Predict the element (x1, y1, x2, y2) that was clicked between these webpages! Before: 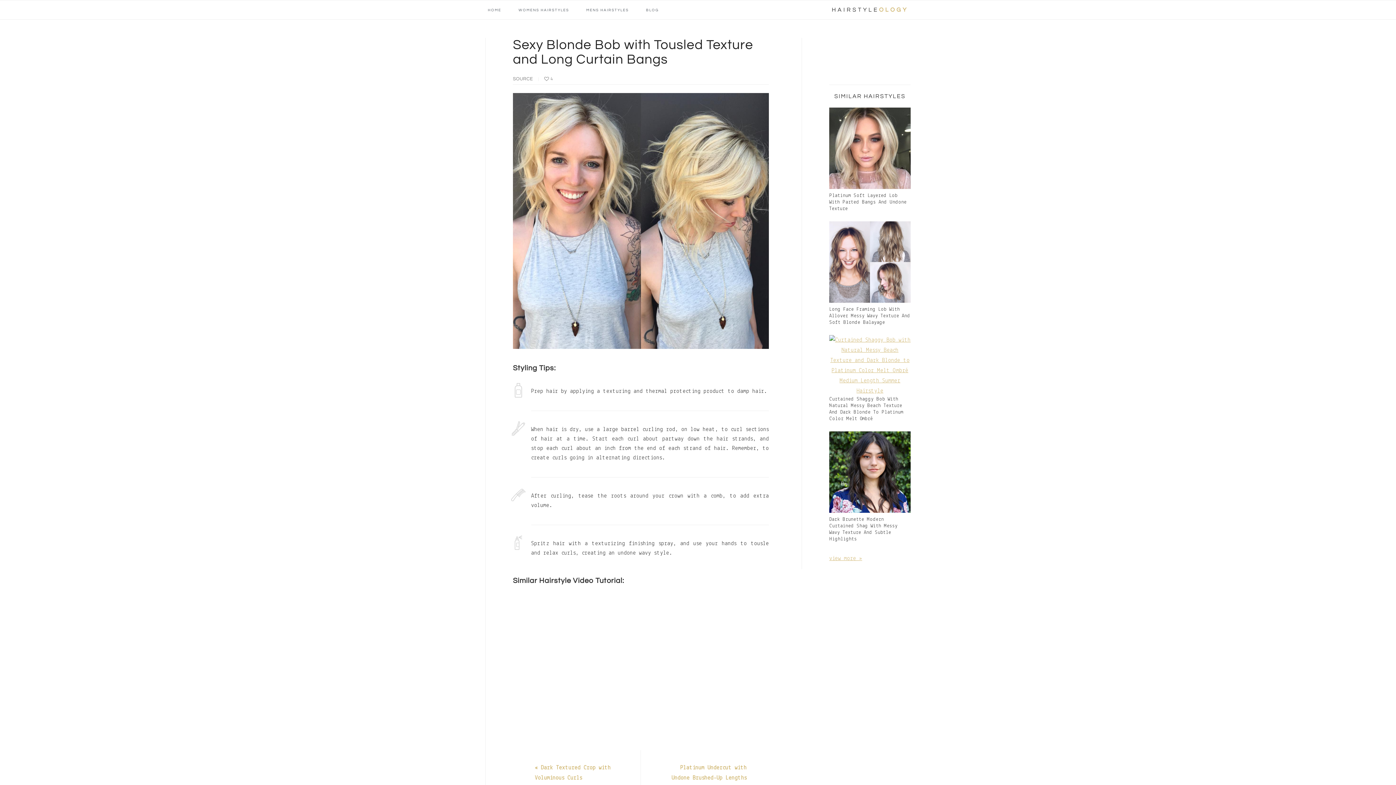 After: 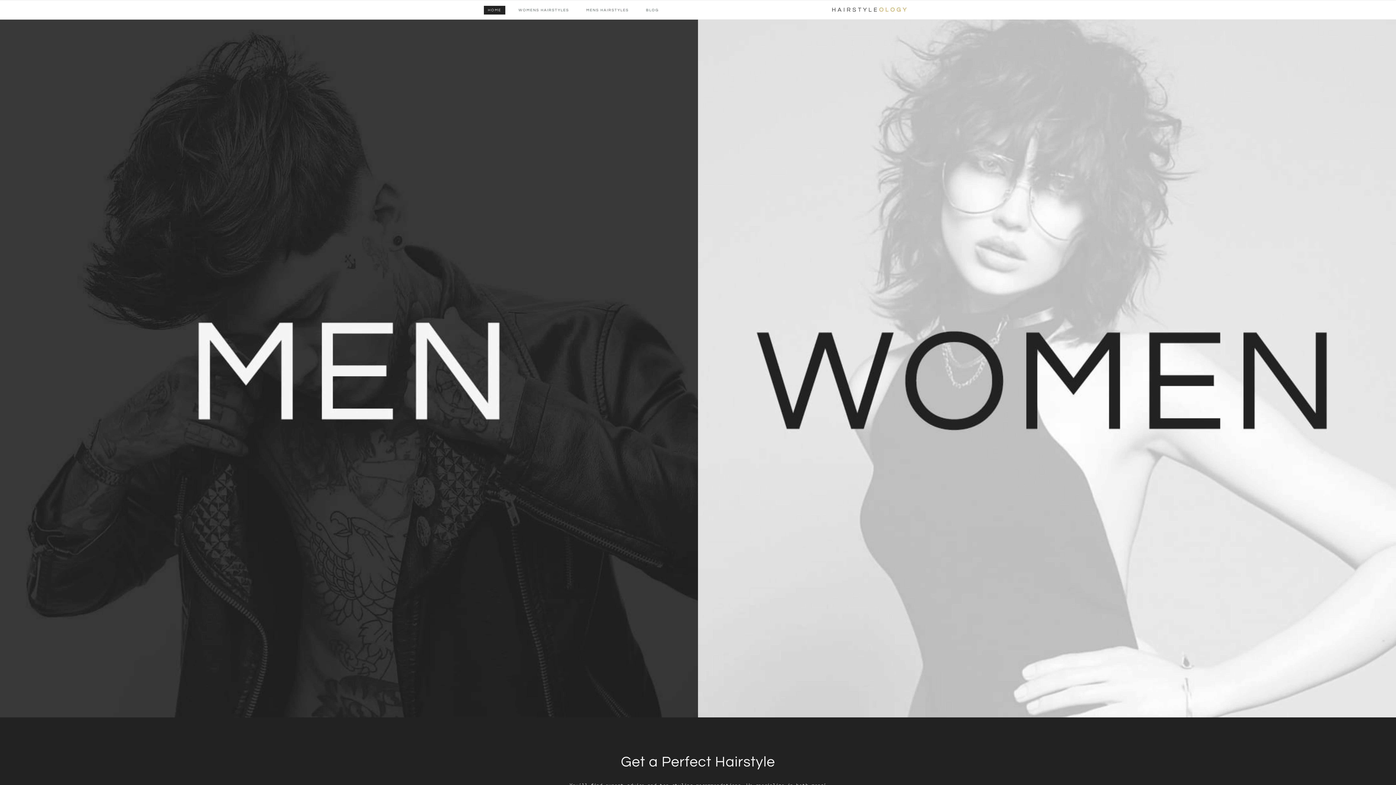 Action: label: HAIRSTYLEOLOGY bbox: (828, 4, 912, 15)